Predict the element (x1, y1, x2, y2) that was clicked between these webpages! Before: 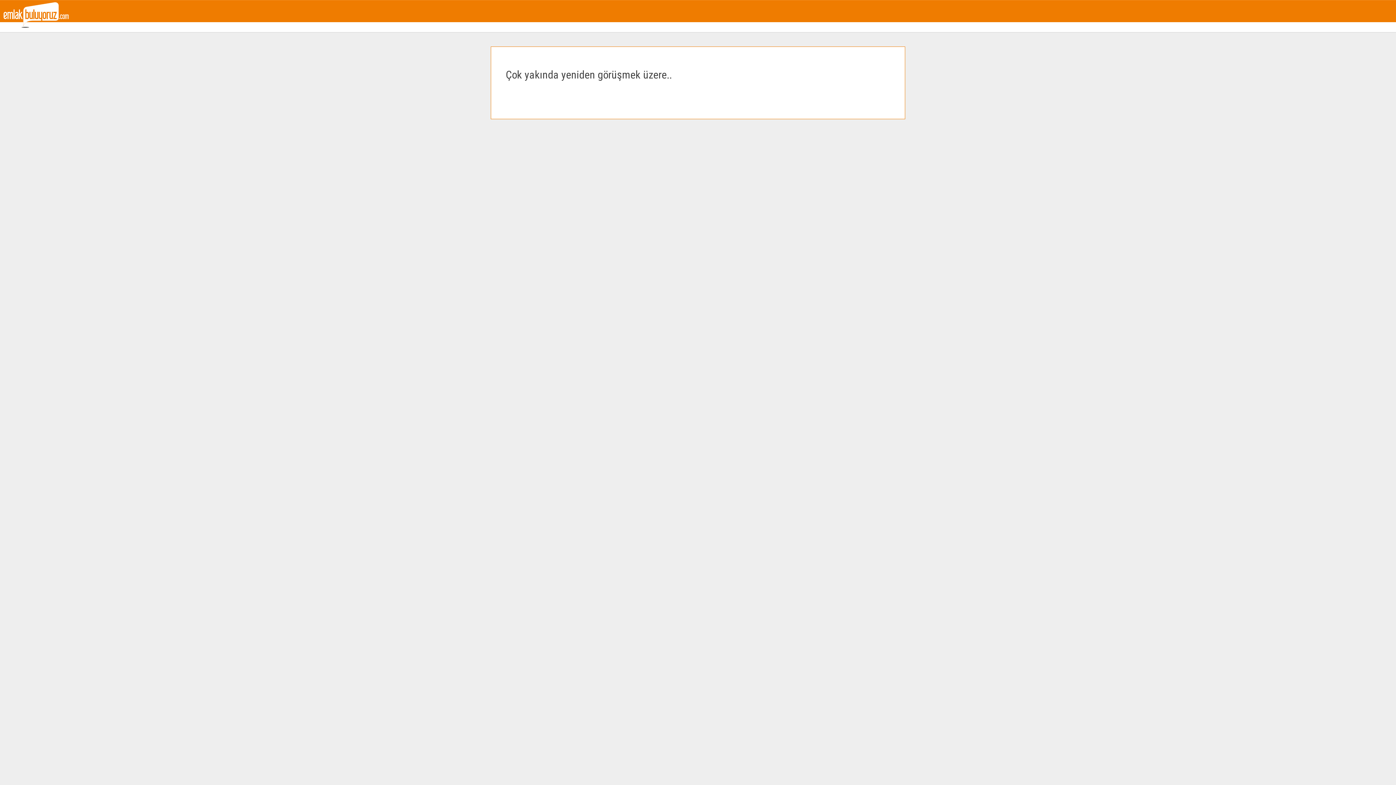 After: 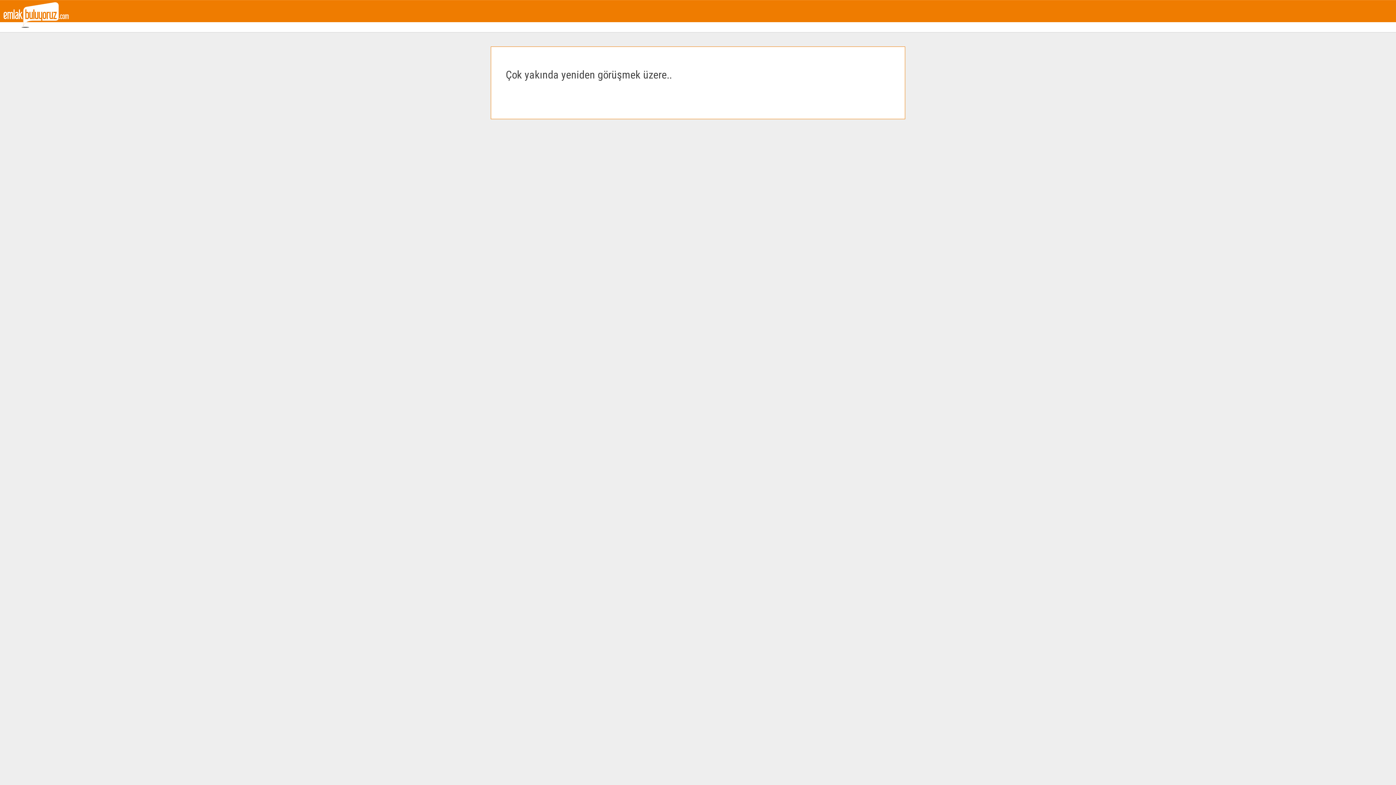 Action: bbox: (3, 11, 68, 17)